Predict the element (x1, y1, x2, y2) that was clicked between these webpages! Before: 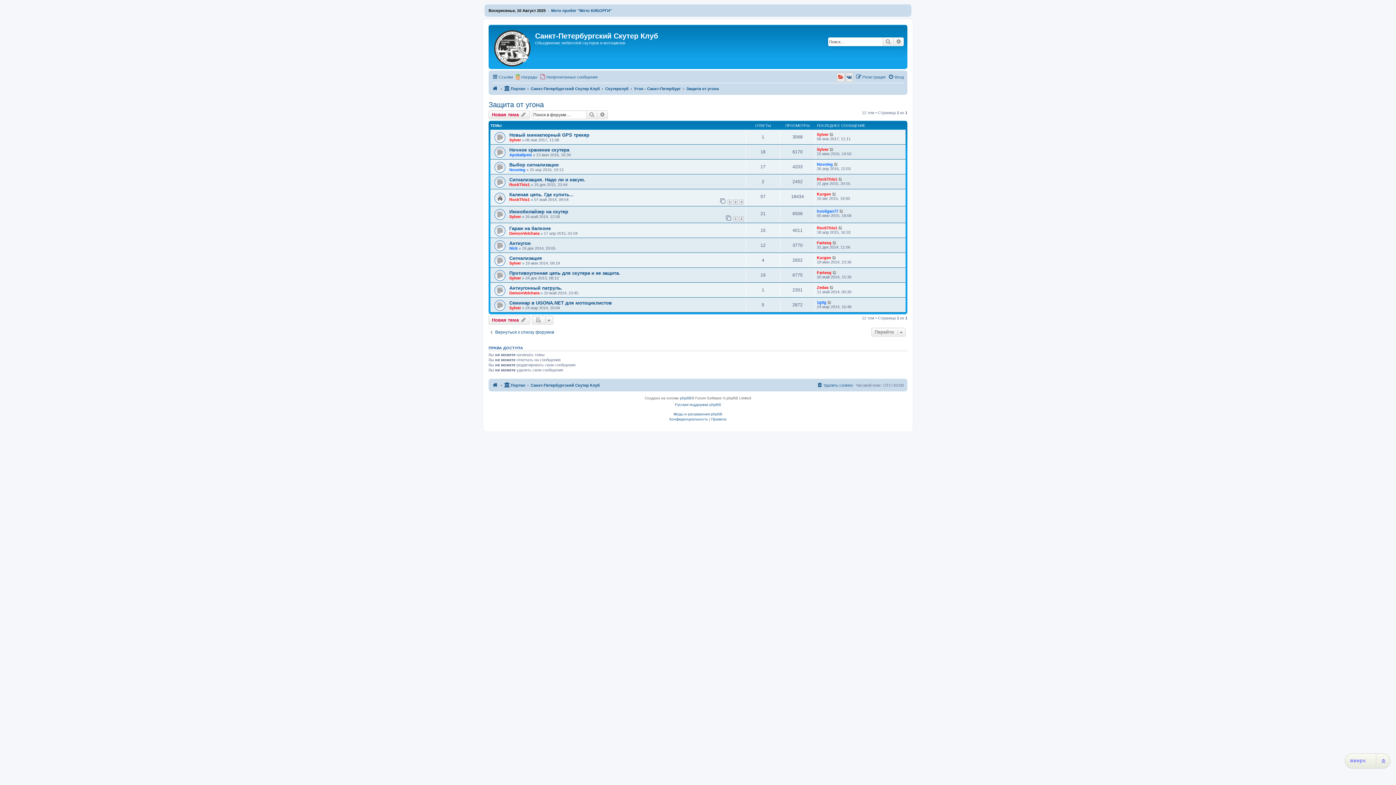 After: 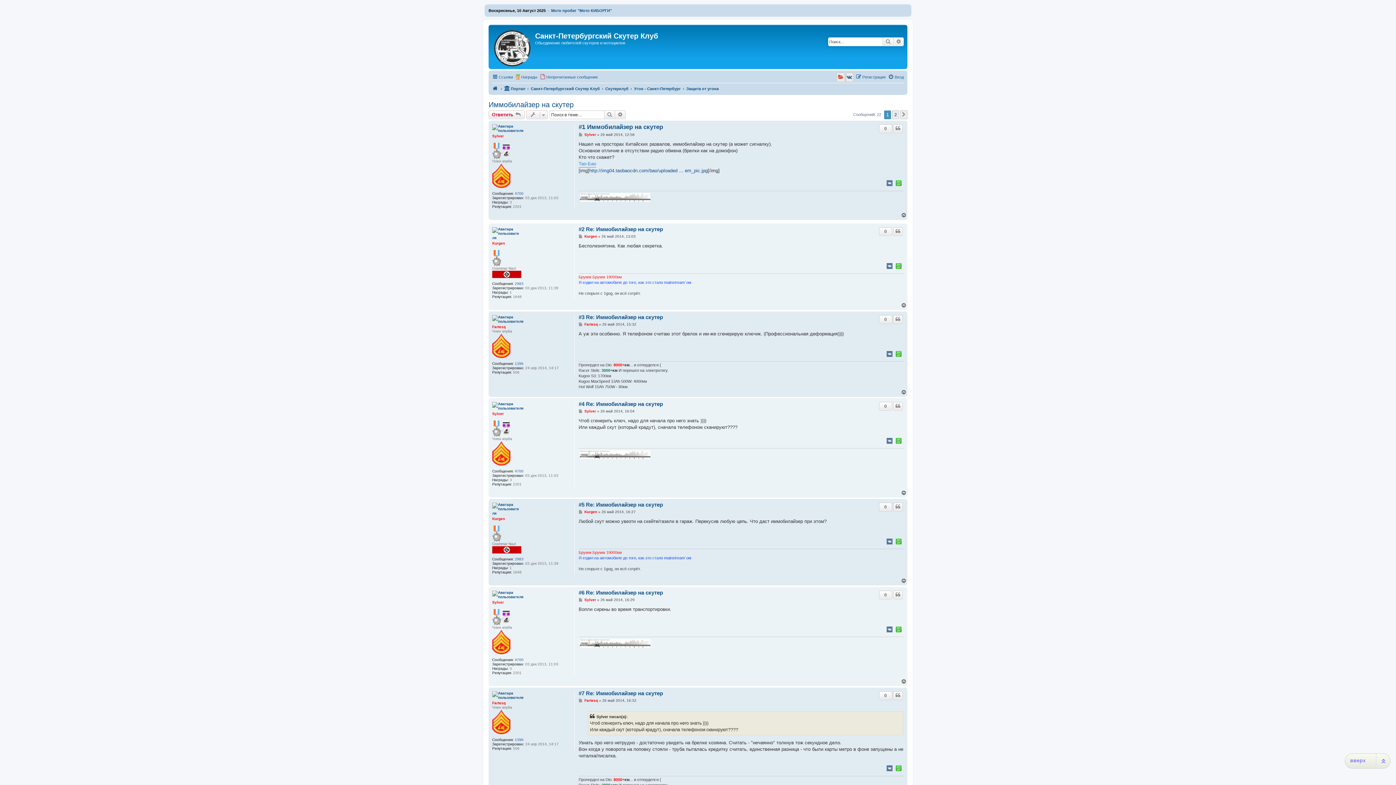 Action: bbox: (509, 208, 568, 214) label: Иммобилайзер на скутер